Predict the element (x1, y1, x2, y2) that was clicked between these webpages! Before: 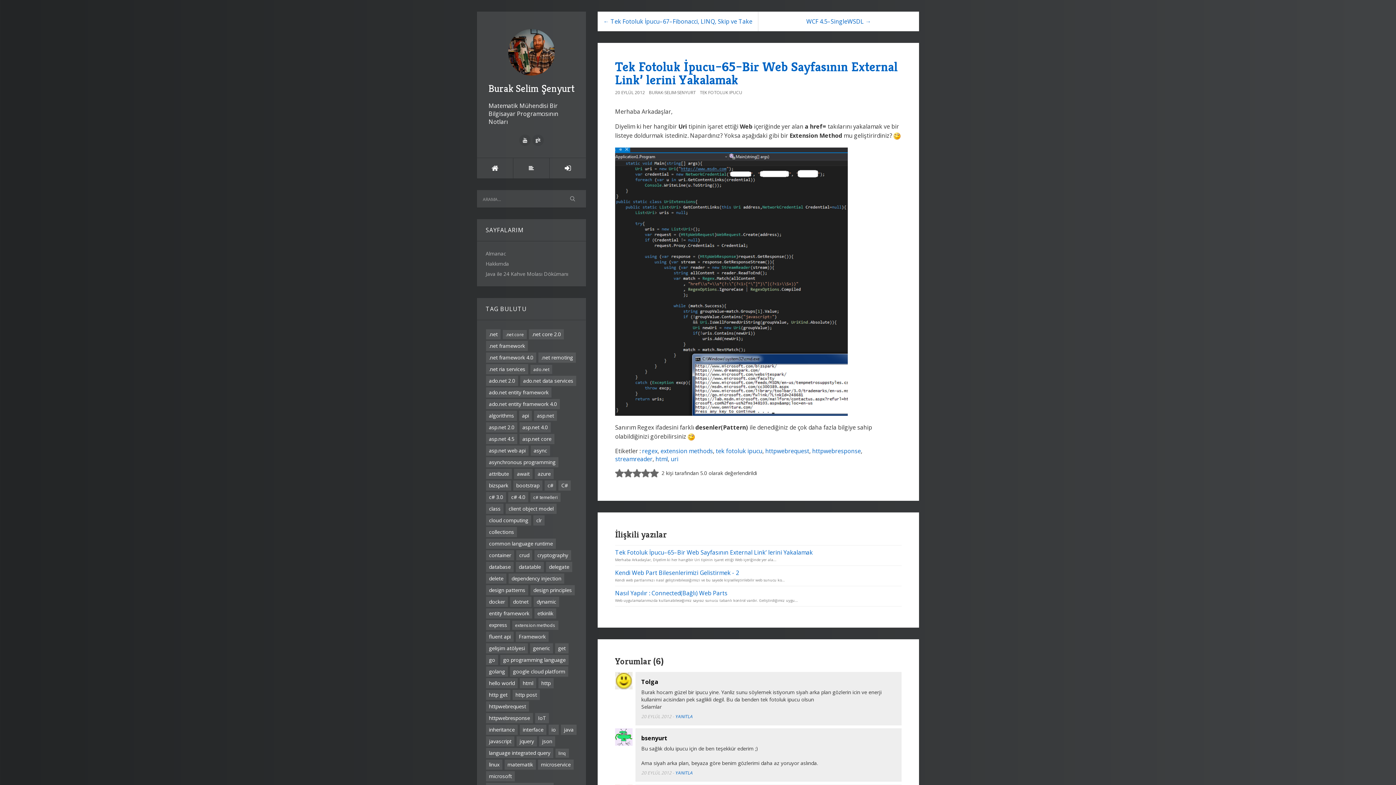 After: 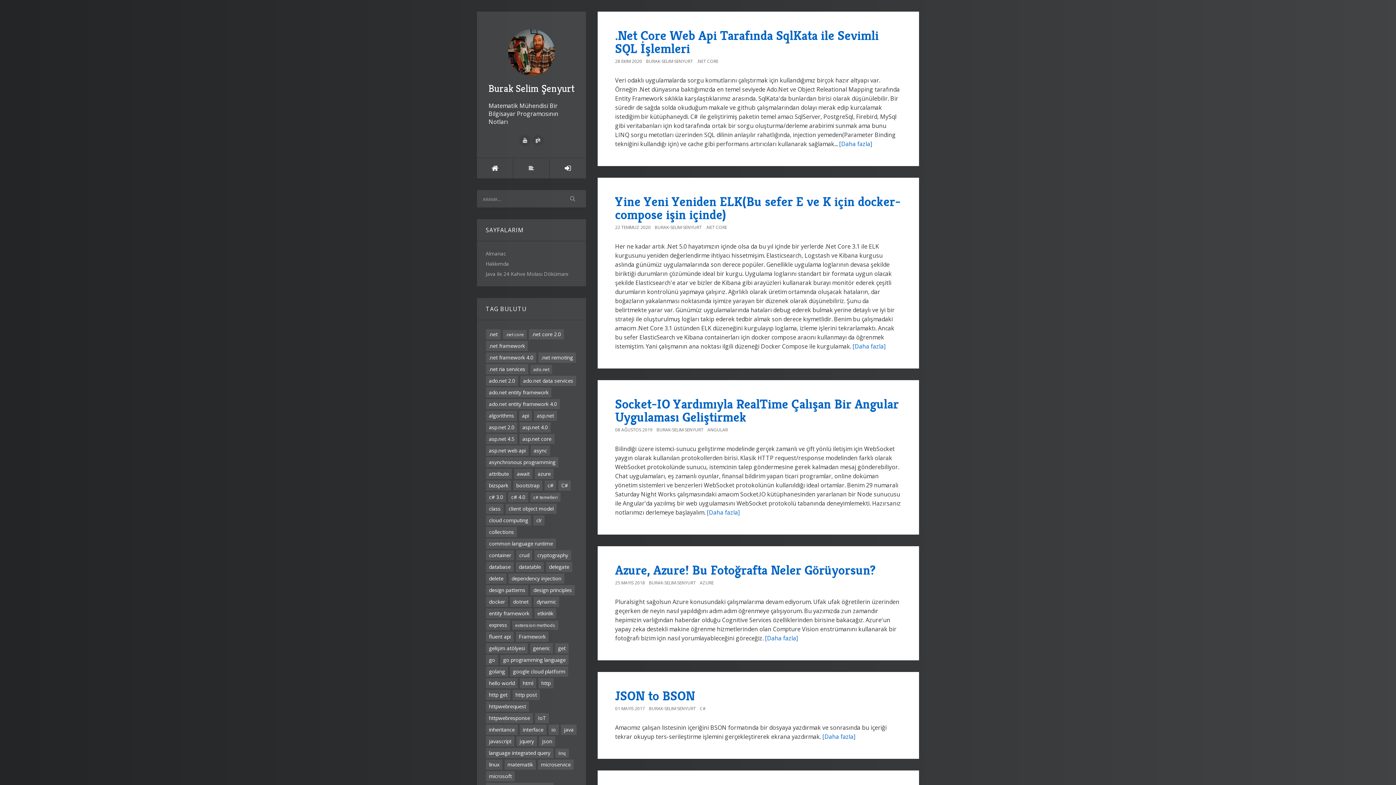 Action: bbox: (486, 329, 500, 339) label: .net